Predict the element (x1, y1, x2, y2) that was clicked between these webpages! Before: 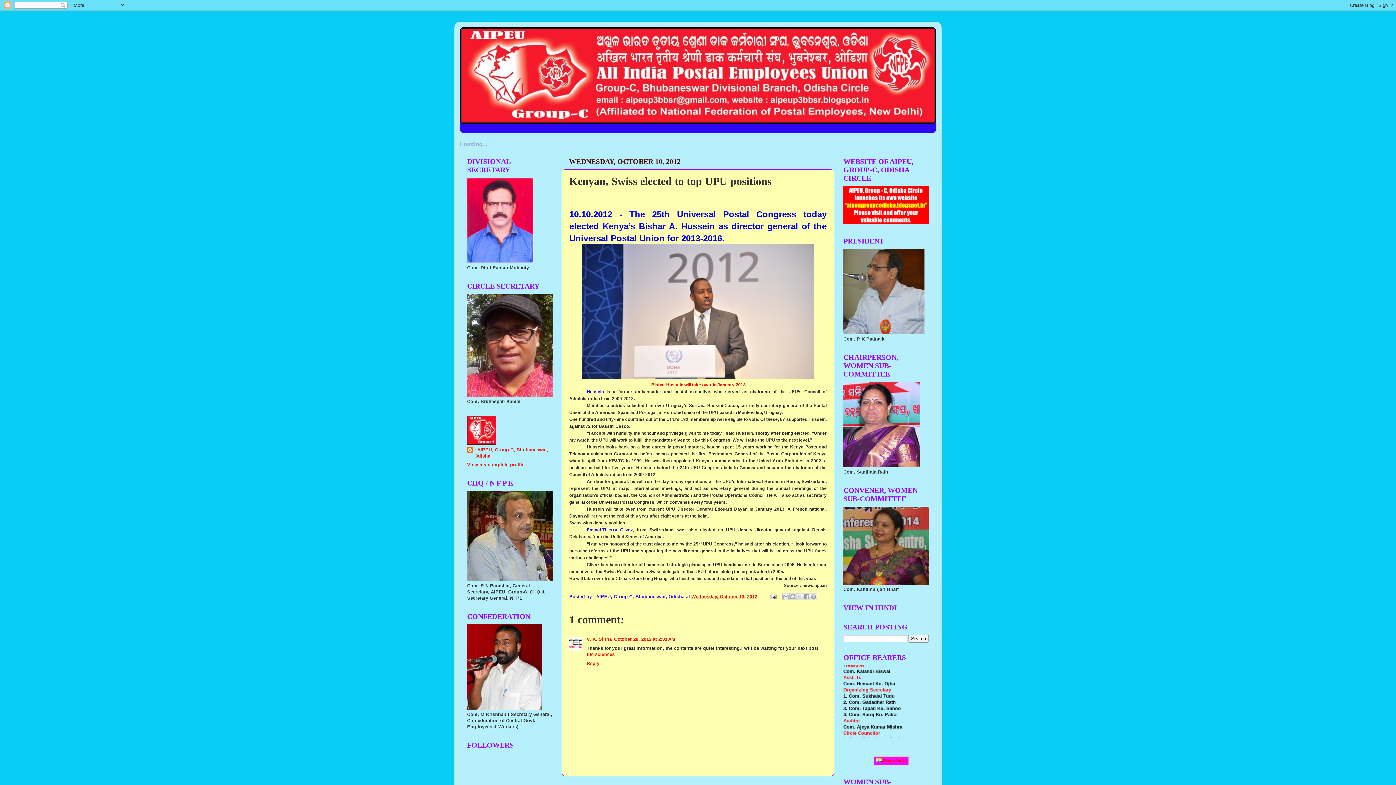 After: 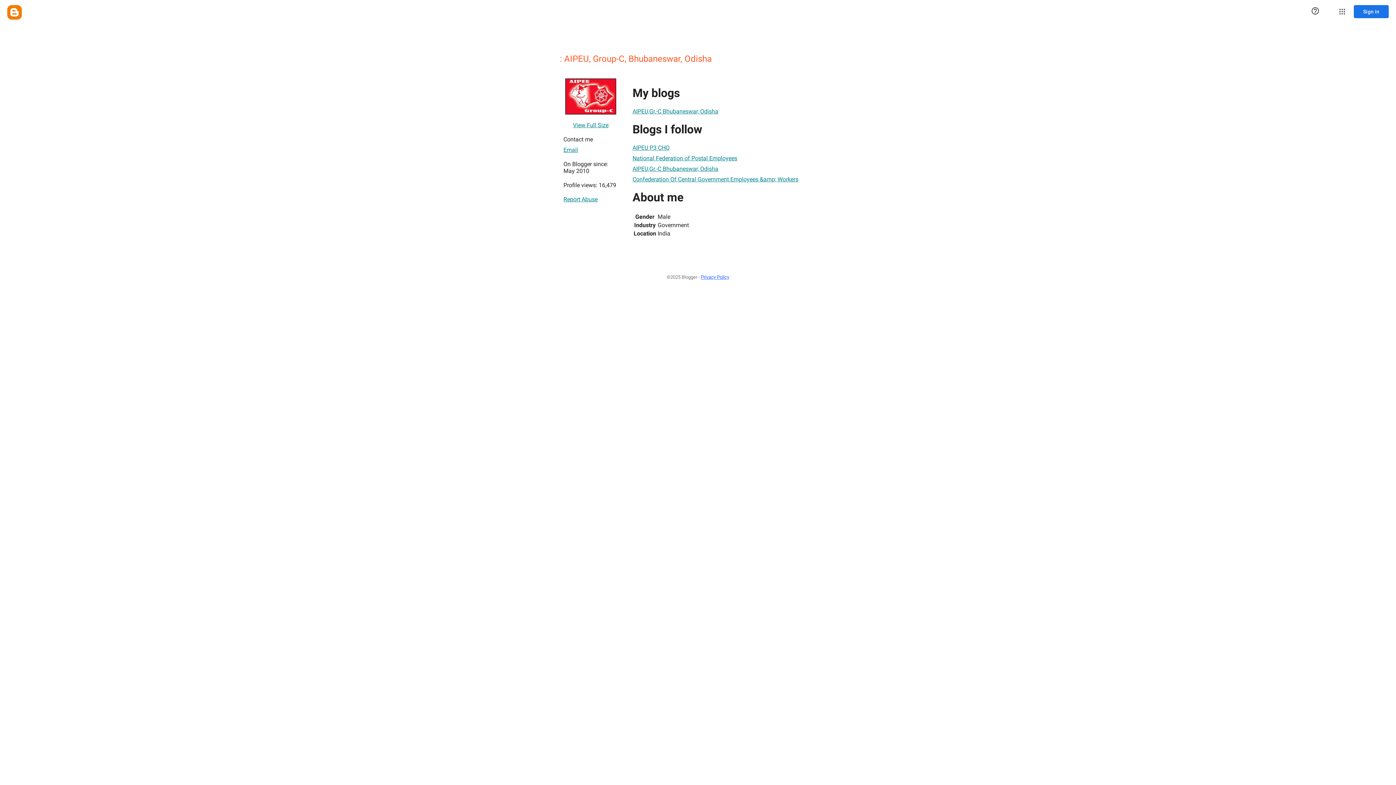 Action: bbox: (467, 462, 524, 467) label: View my complete profile